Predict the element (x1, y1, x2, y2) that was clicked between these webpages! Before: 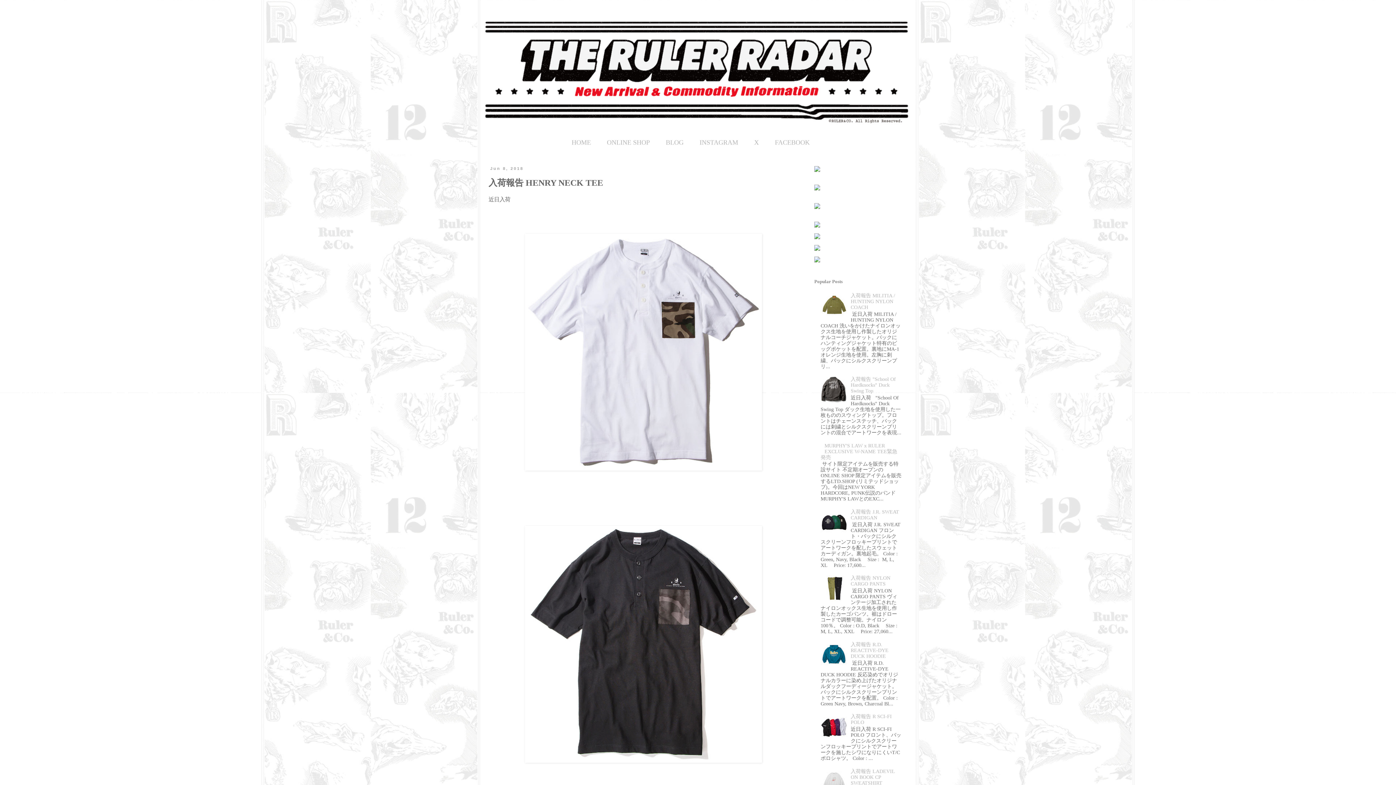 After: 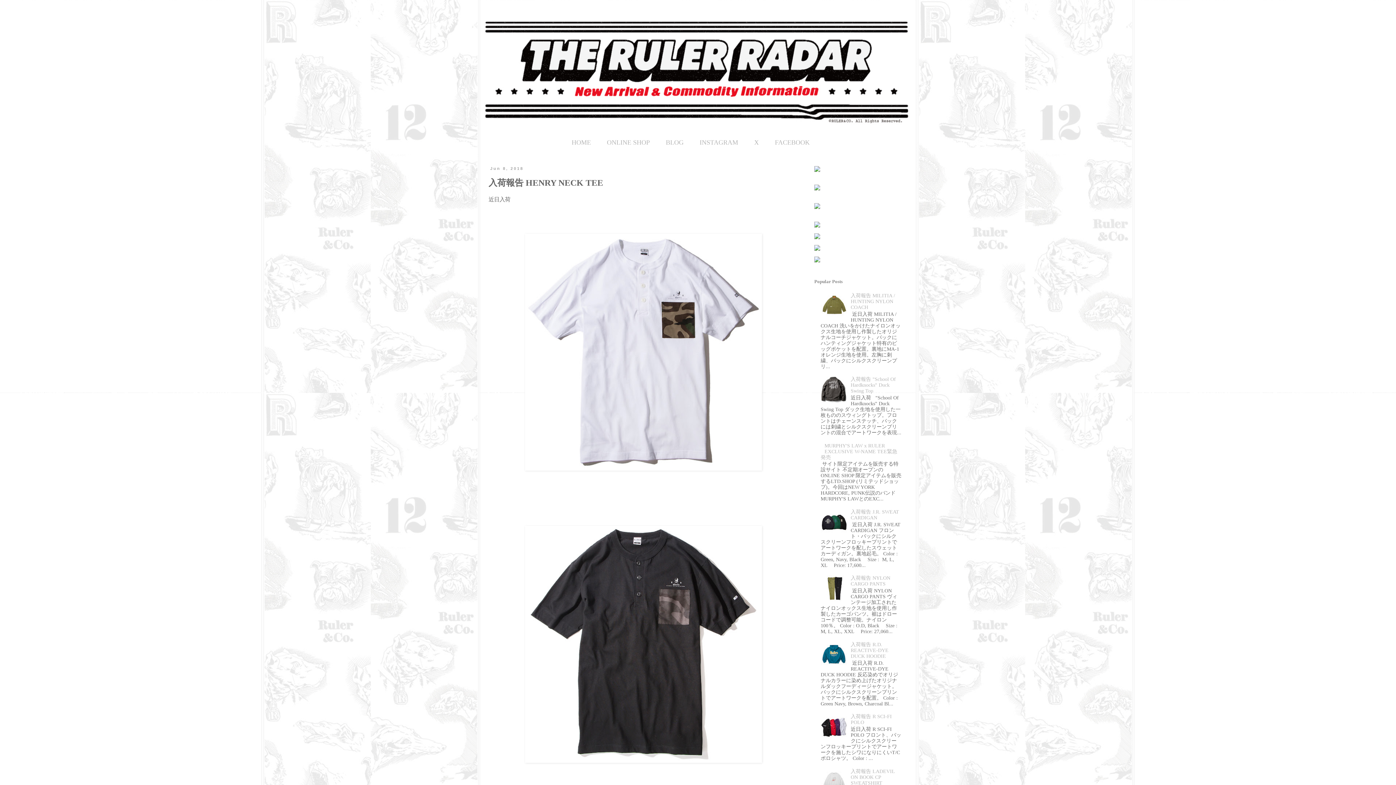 Action: bbox: (820, 663, 849, 669)